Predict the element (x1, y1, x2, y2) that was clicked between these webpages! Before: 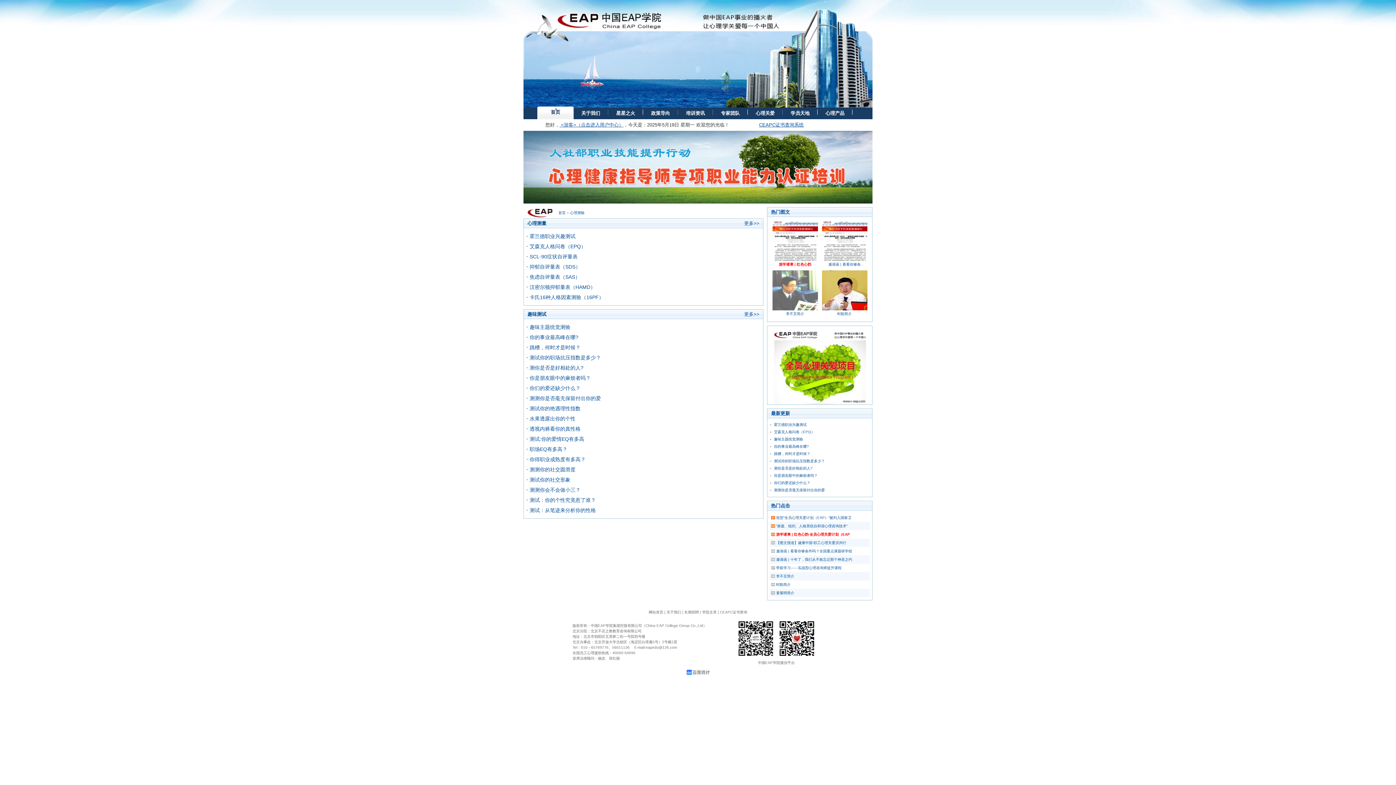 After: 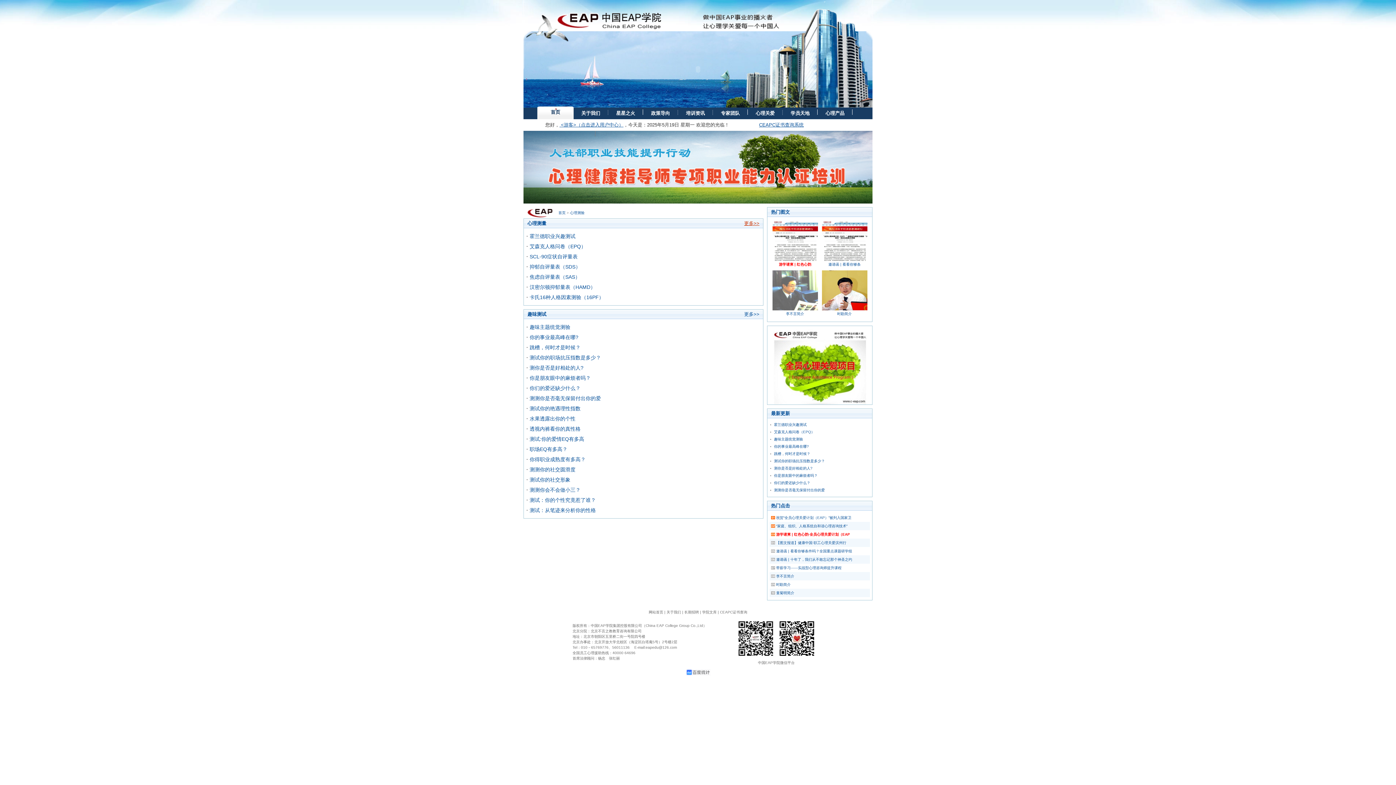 Action: bbox: (744, 220, 759, 226) label: 更多>>